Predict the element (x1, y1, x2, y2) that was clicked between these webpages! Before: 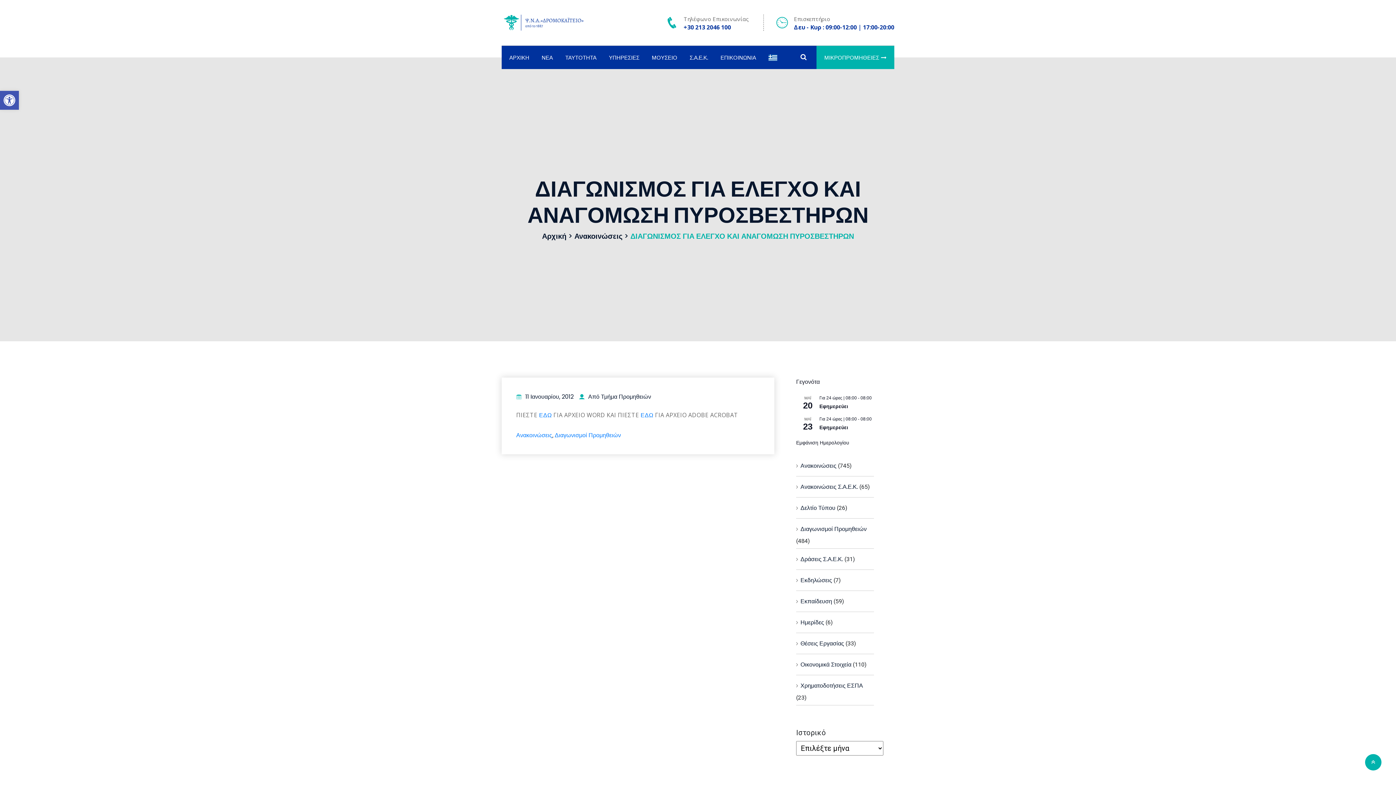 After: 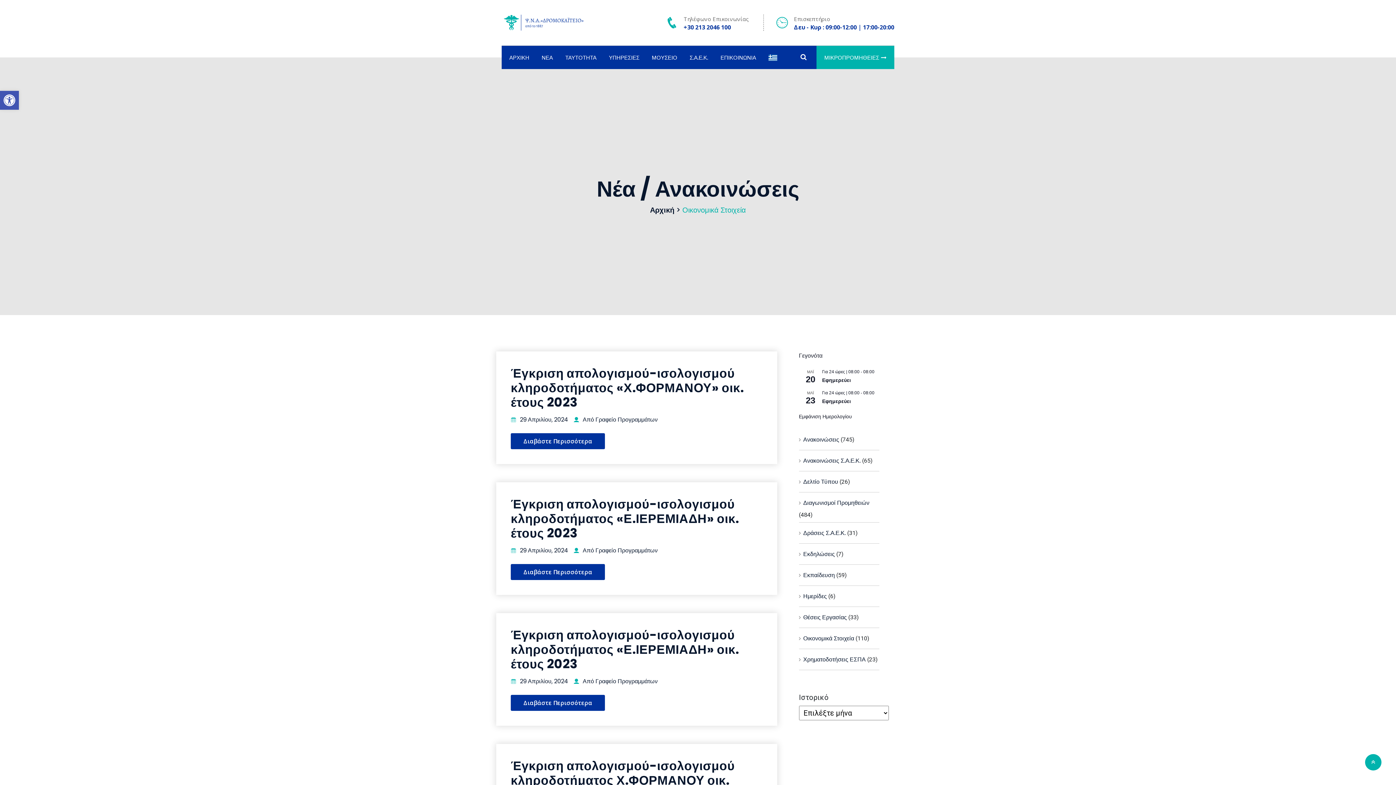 Action: label: Οικονομικά Στοιχεία bbox: (796, 657, 851, 672)